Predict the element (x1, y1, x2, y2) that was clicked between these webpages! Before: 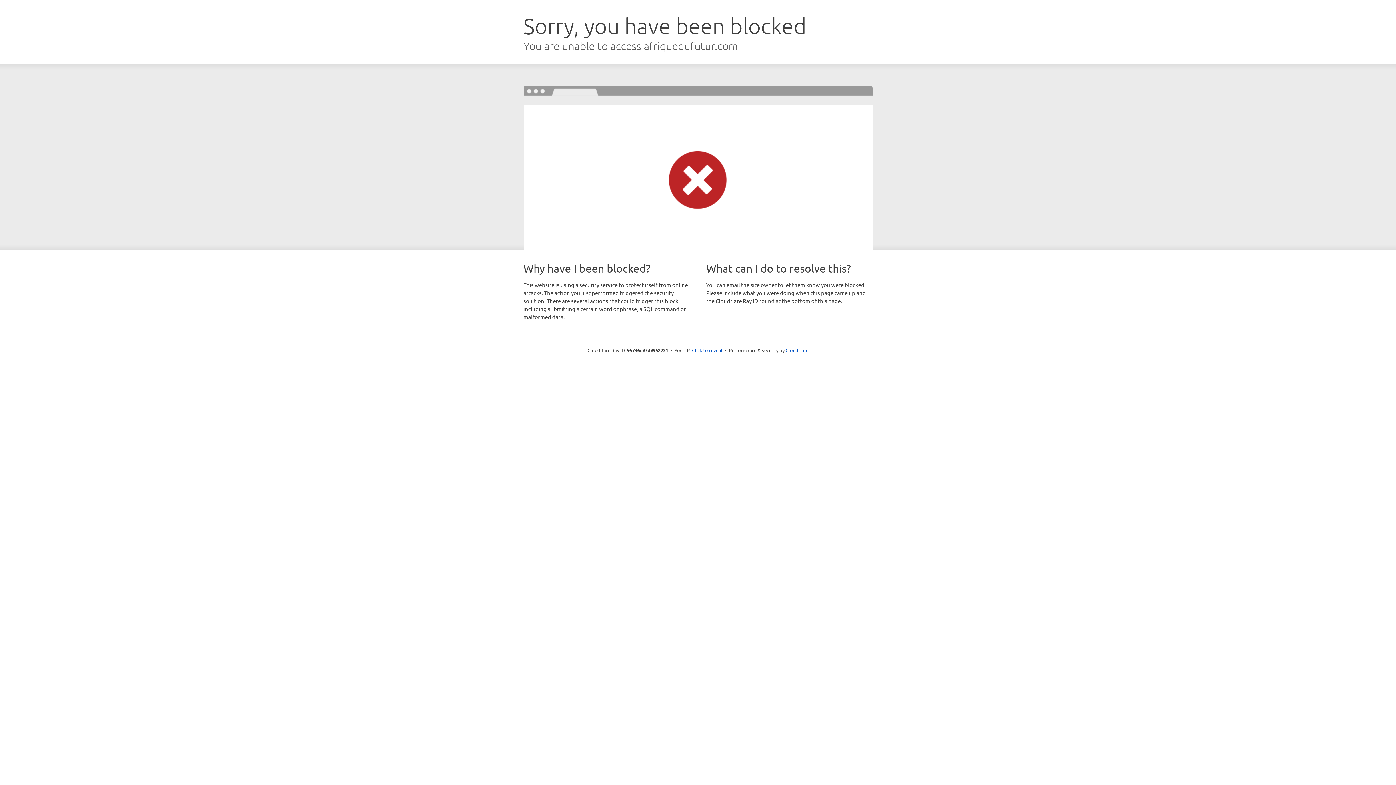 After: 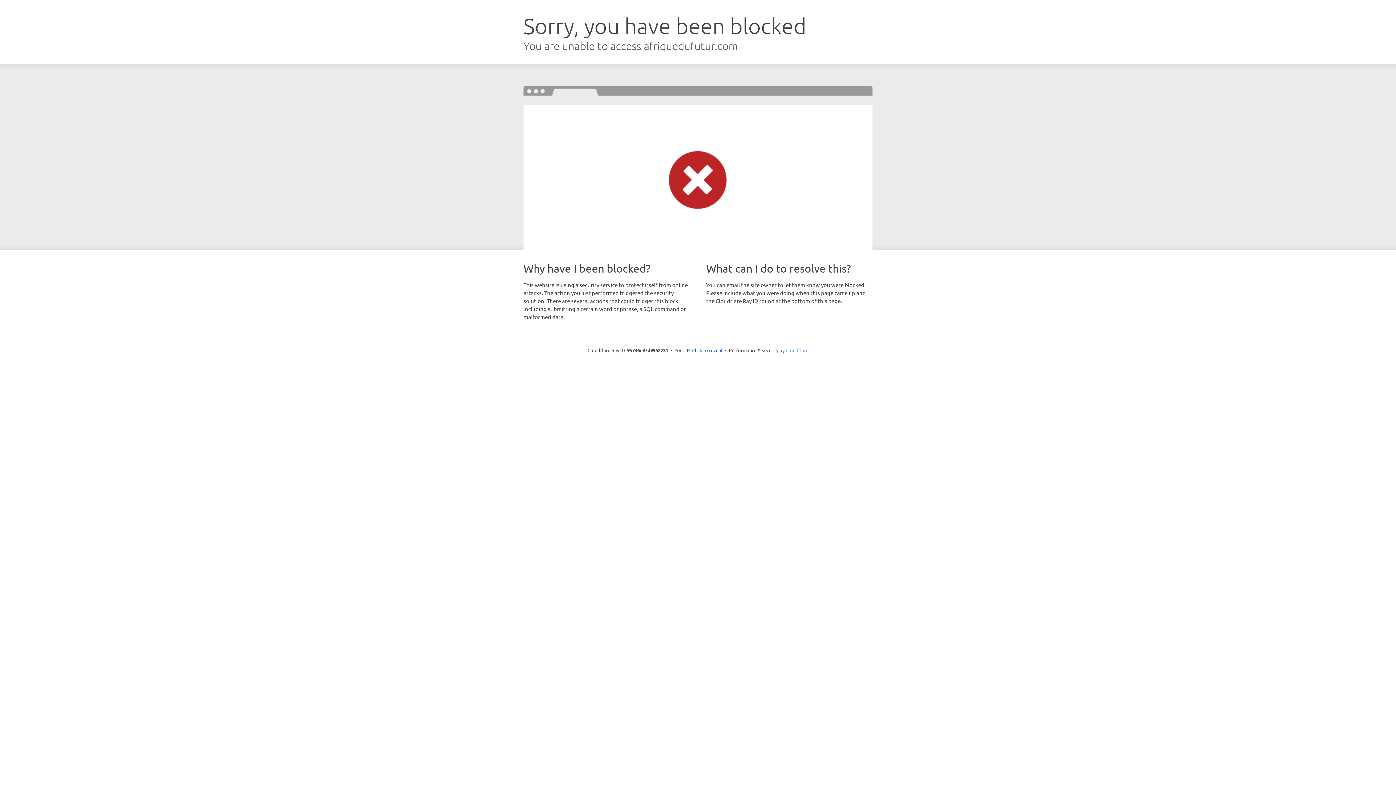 Action: bbox: (785, 347, 808, 353) label: Cloudflare